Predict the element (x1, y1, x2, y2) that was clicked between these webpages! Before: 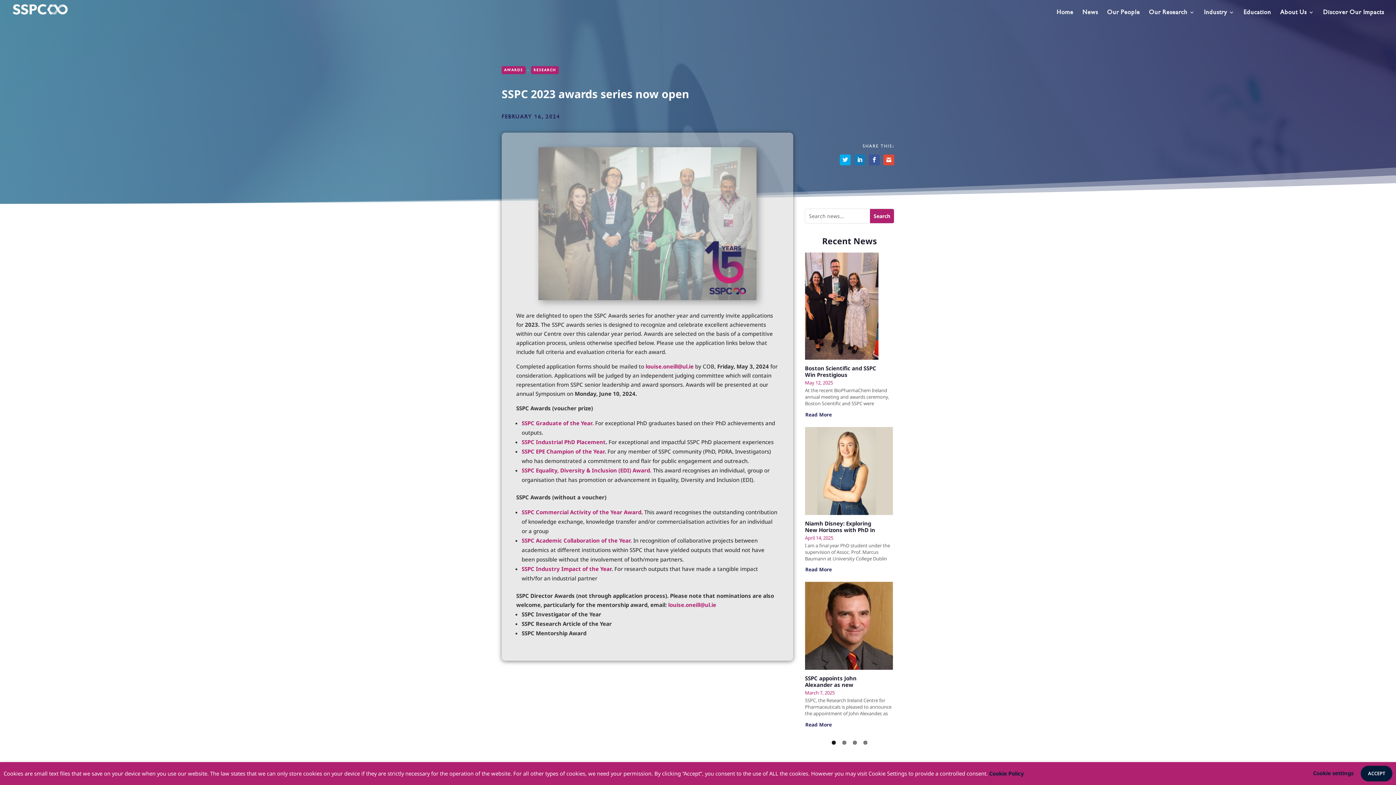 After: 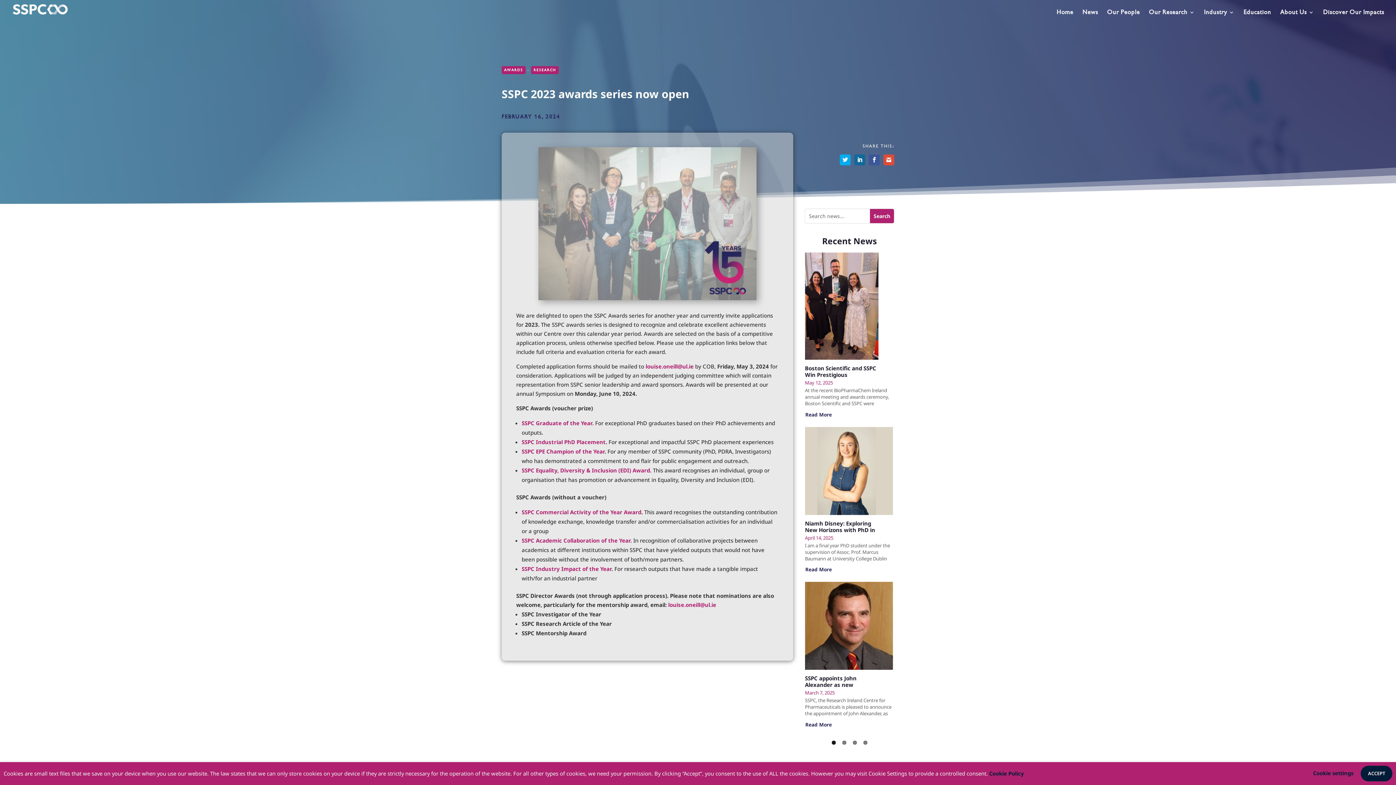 Action: bbox: (854, 154, 865, 165)